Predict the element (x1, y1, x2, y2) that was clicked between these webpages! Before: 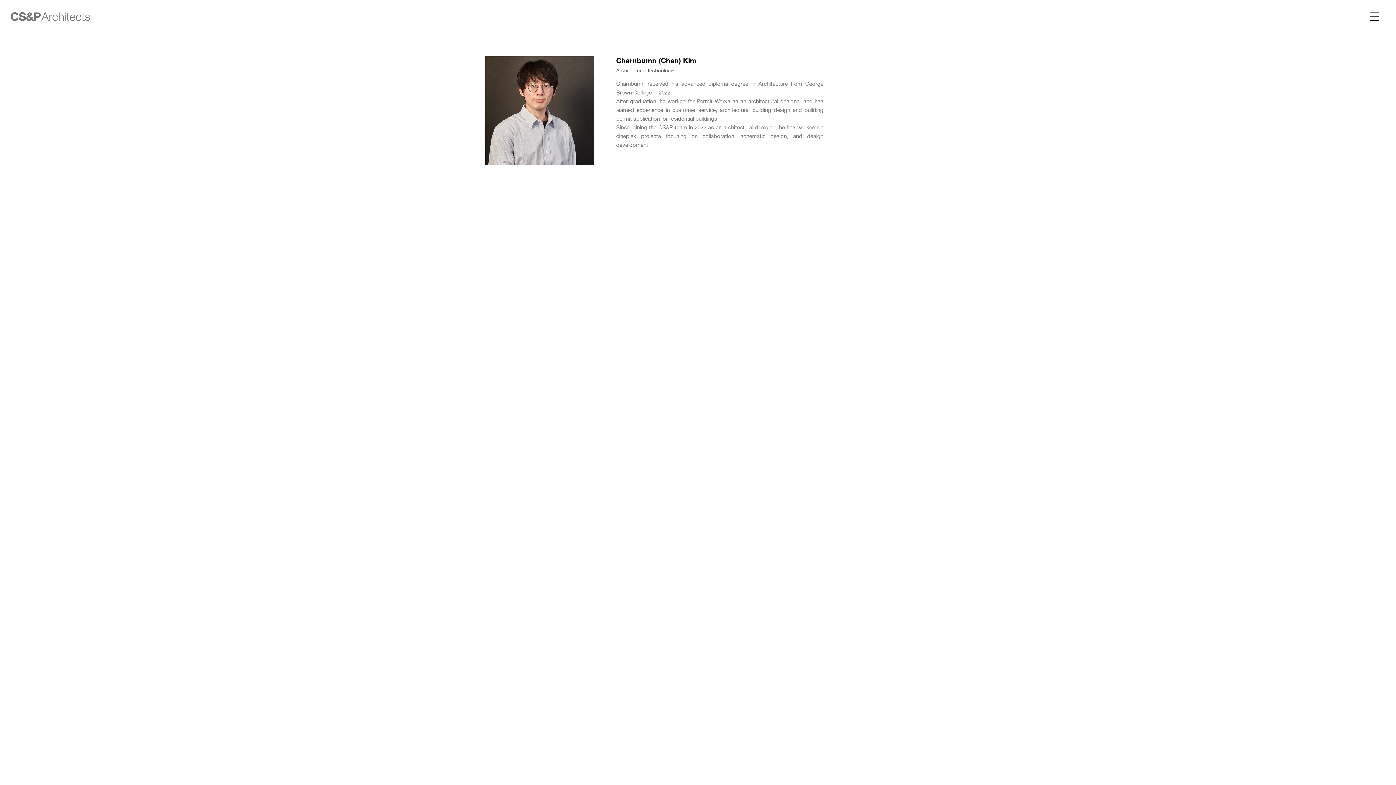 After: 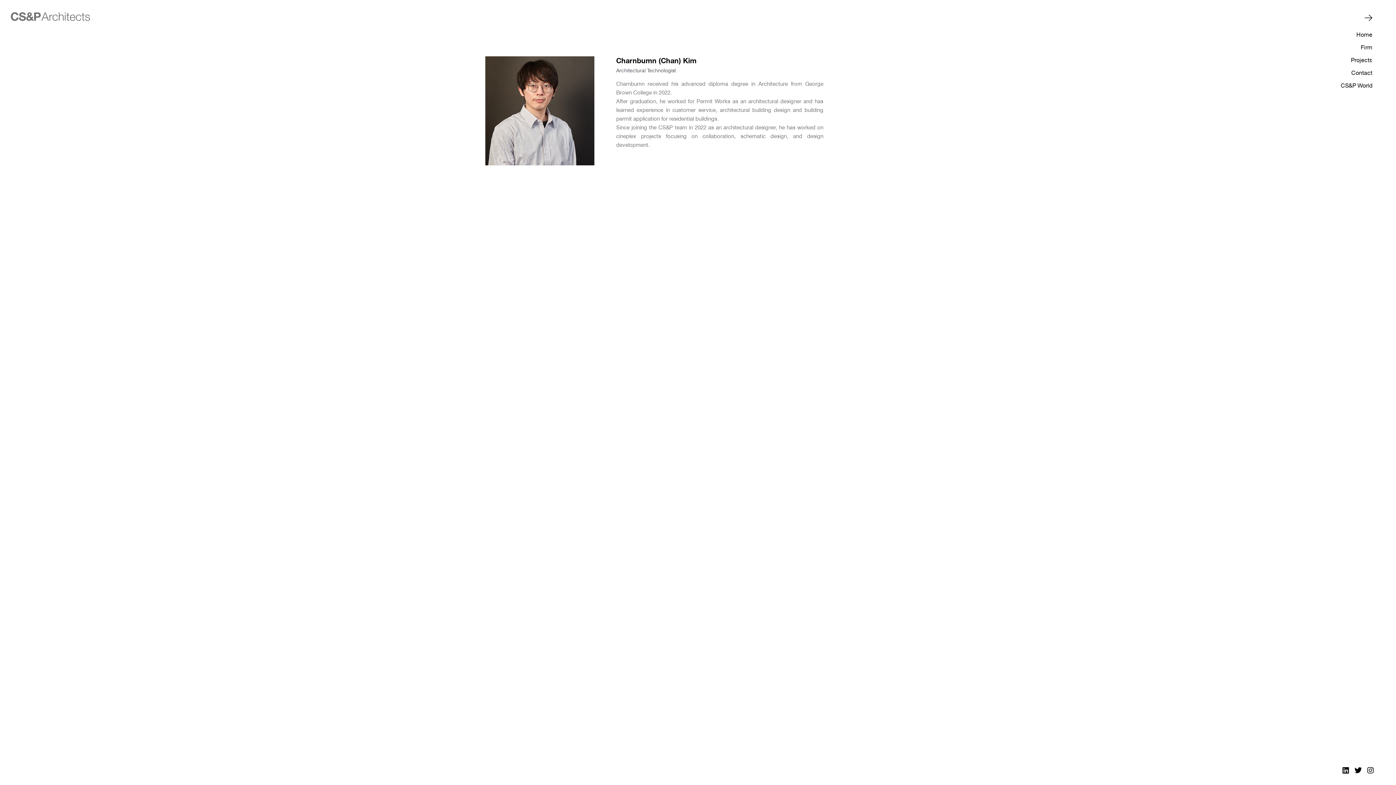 Action: bbox: (1370, 10, 1379, 24)